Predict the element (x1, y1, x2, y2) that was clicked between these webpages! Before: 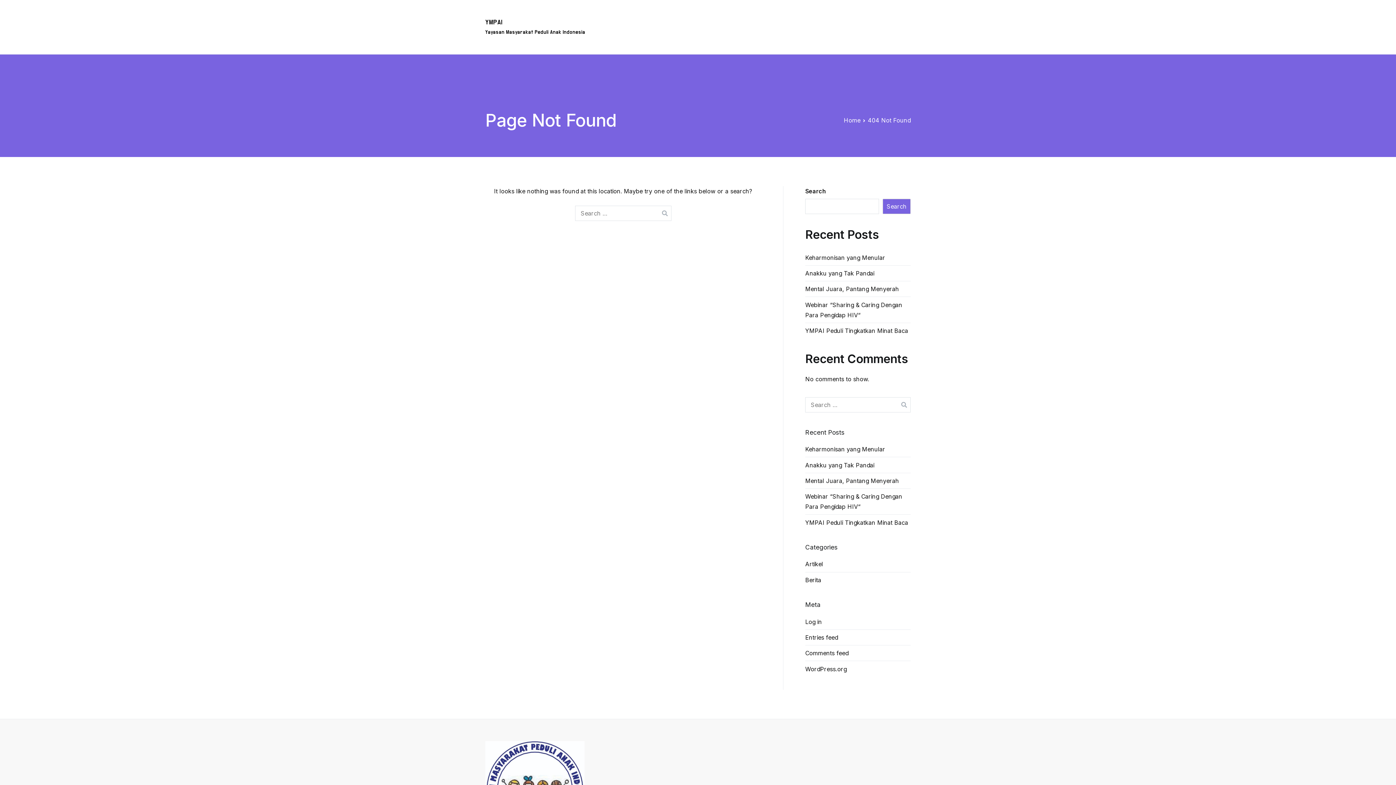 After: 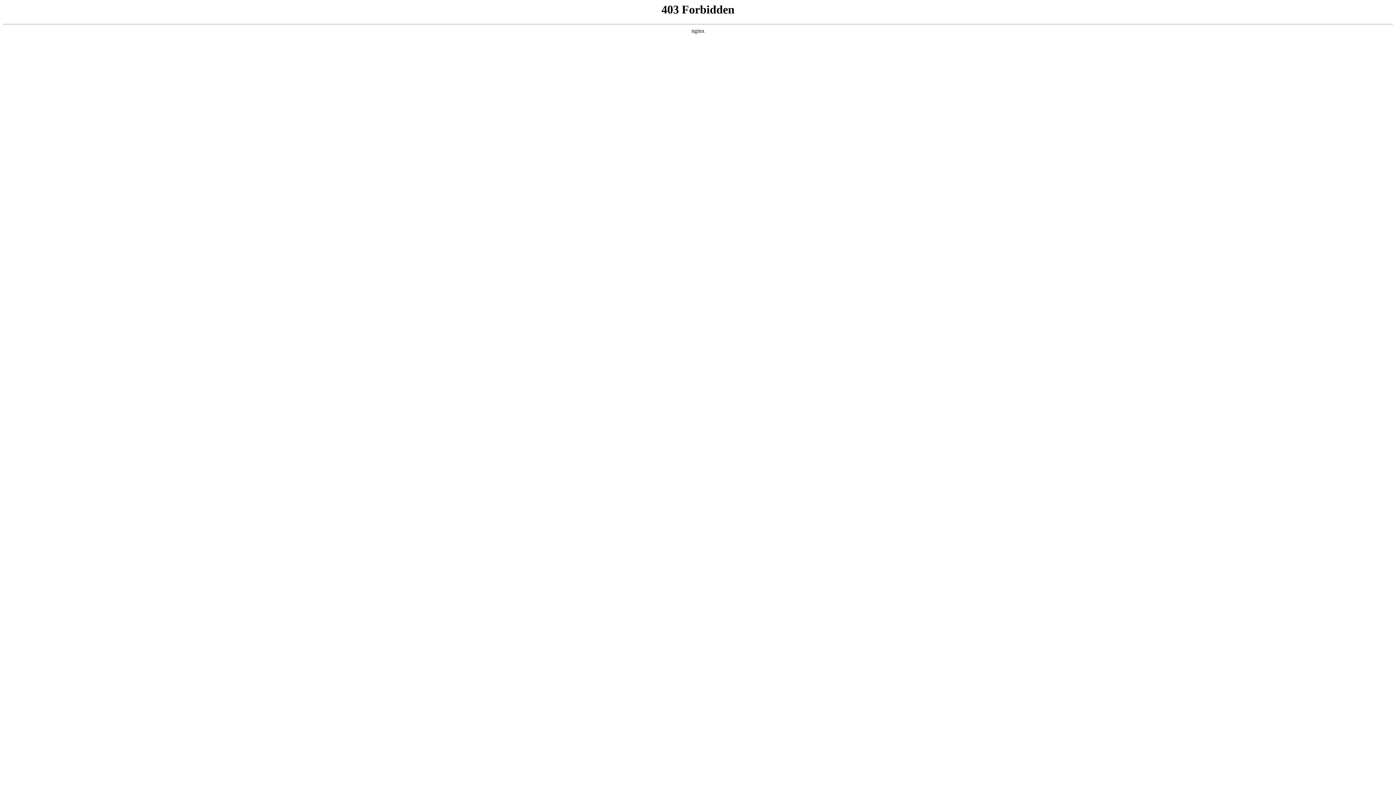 Action: label: WordPress.org bbox: (805, 661, 846, 677)